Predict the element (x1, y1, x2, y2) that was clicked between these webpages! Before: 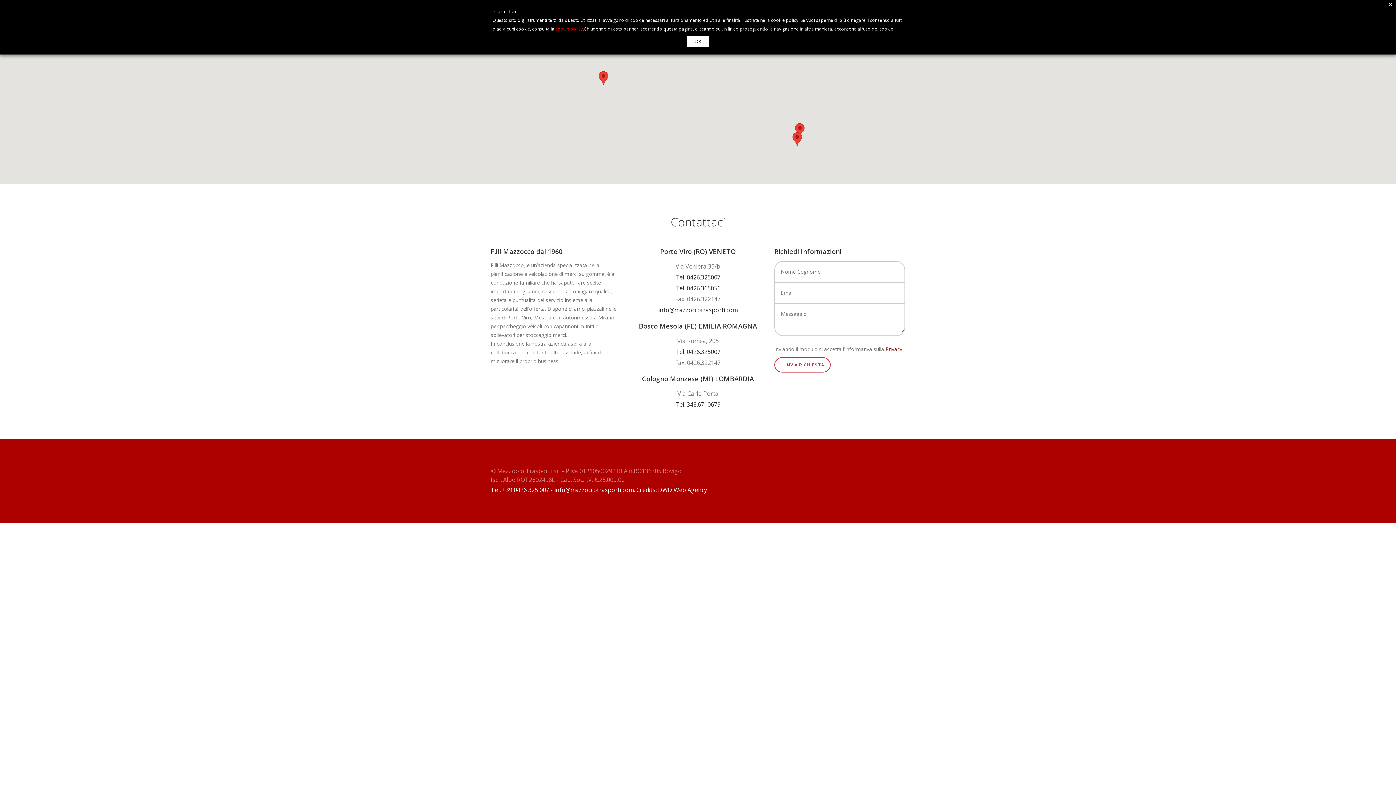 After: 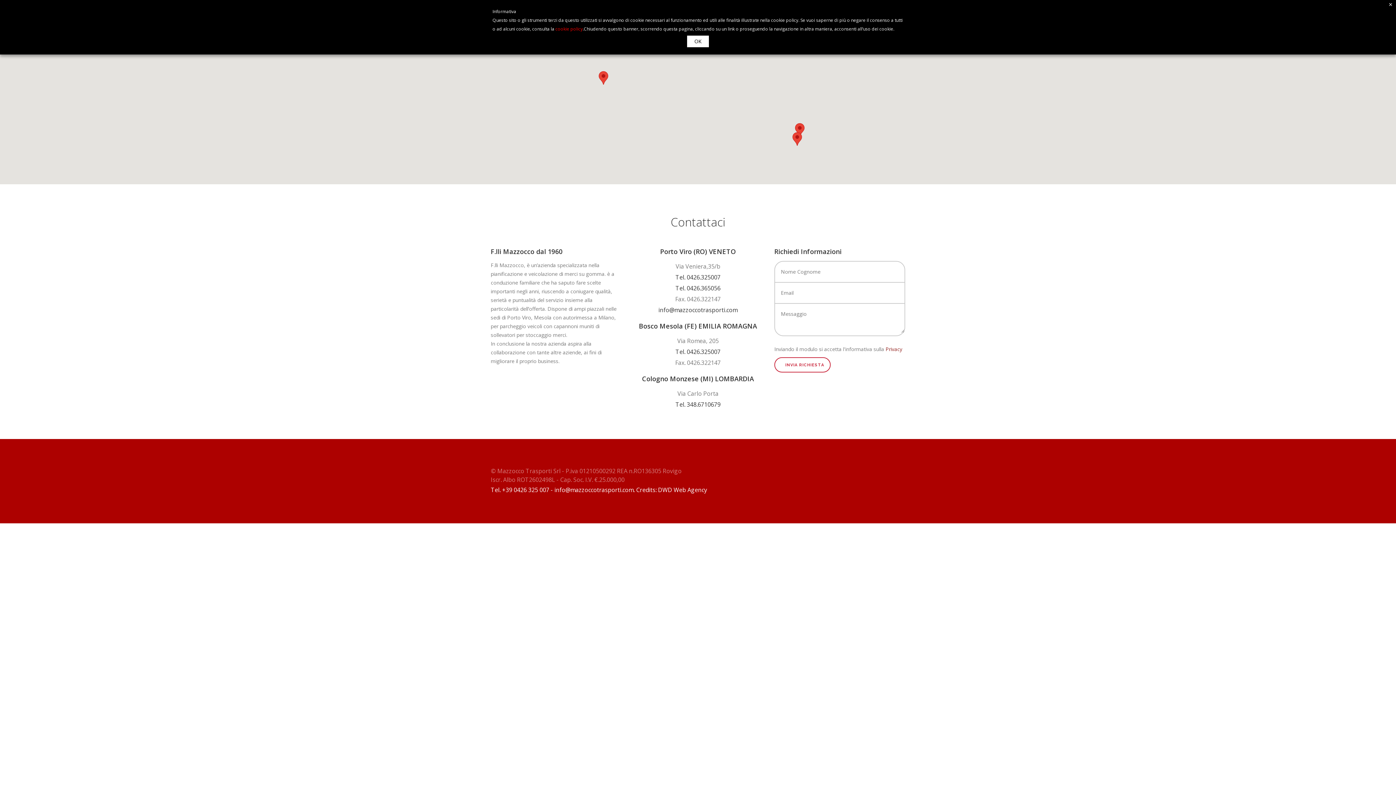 Action: label: +39 0426 325 007 bbox: (502, 486, 549, 494)